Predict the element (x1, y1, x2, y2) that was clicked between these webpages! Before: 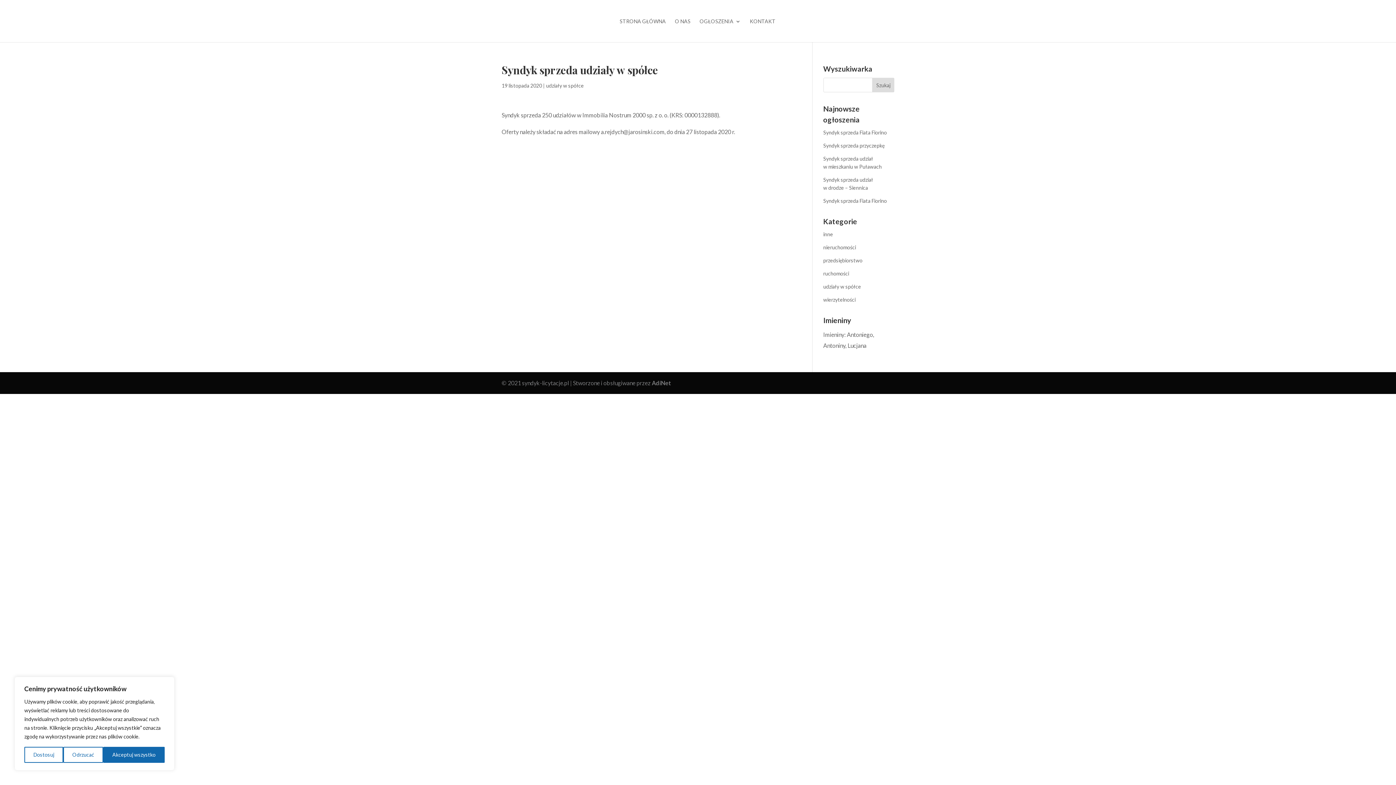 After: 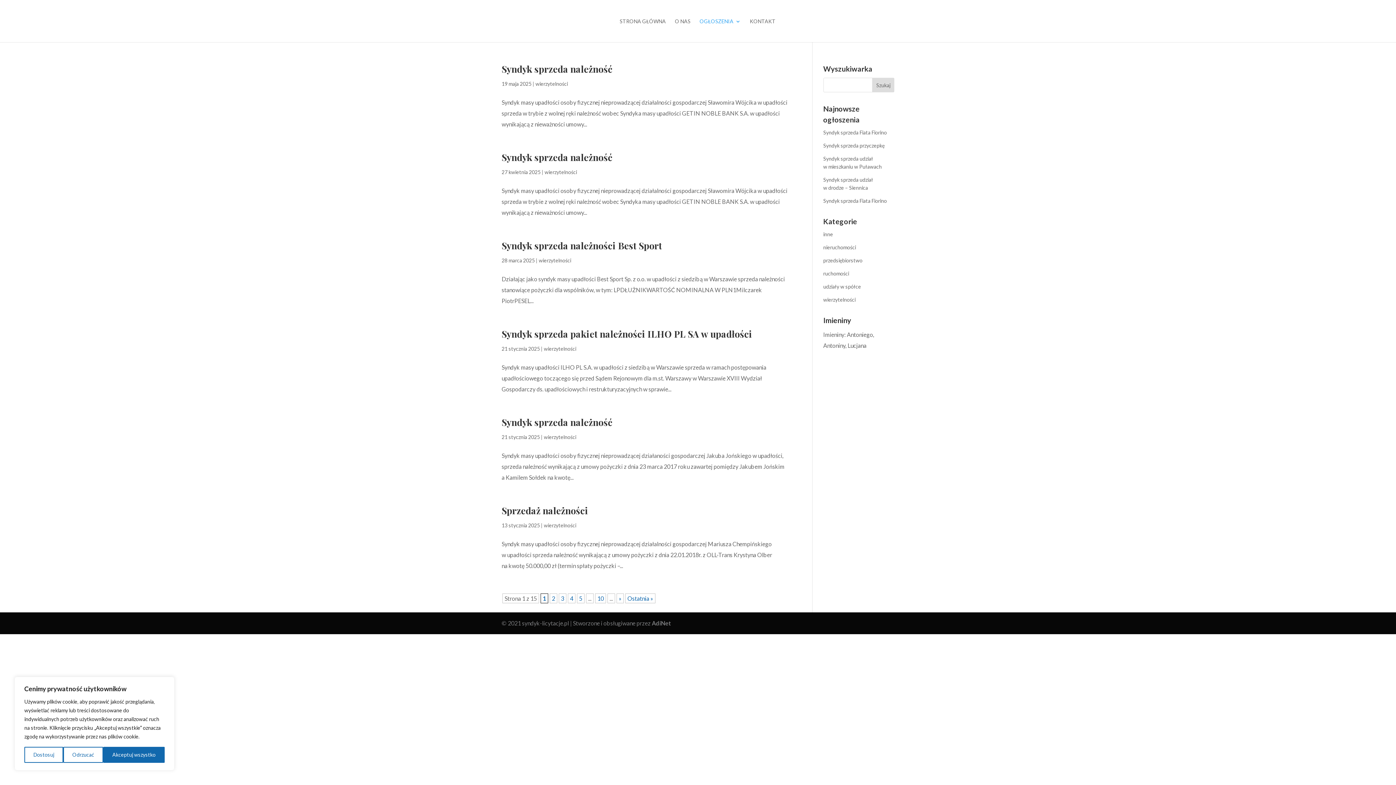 Action: bbox: (823, 296, 855, 302) label: wierzytelności